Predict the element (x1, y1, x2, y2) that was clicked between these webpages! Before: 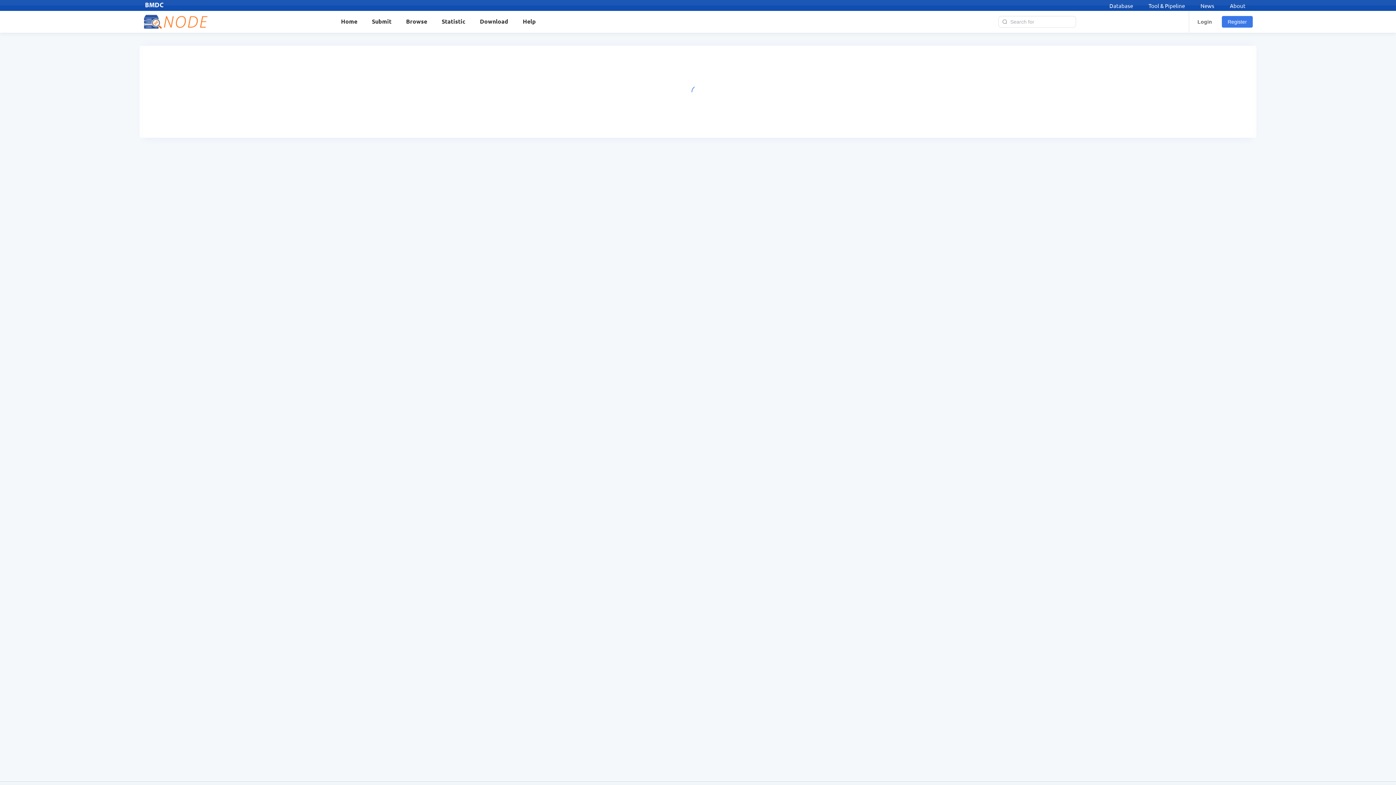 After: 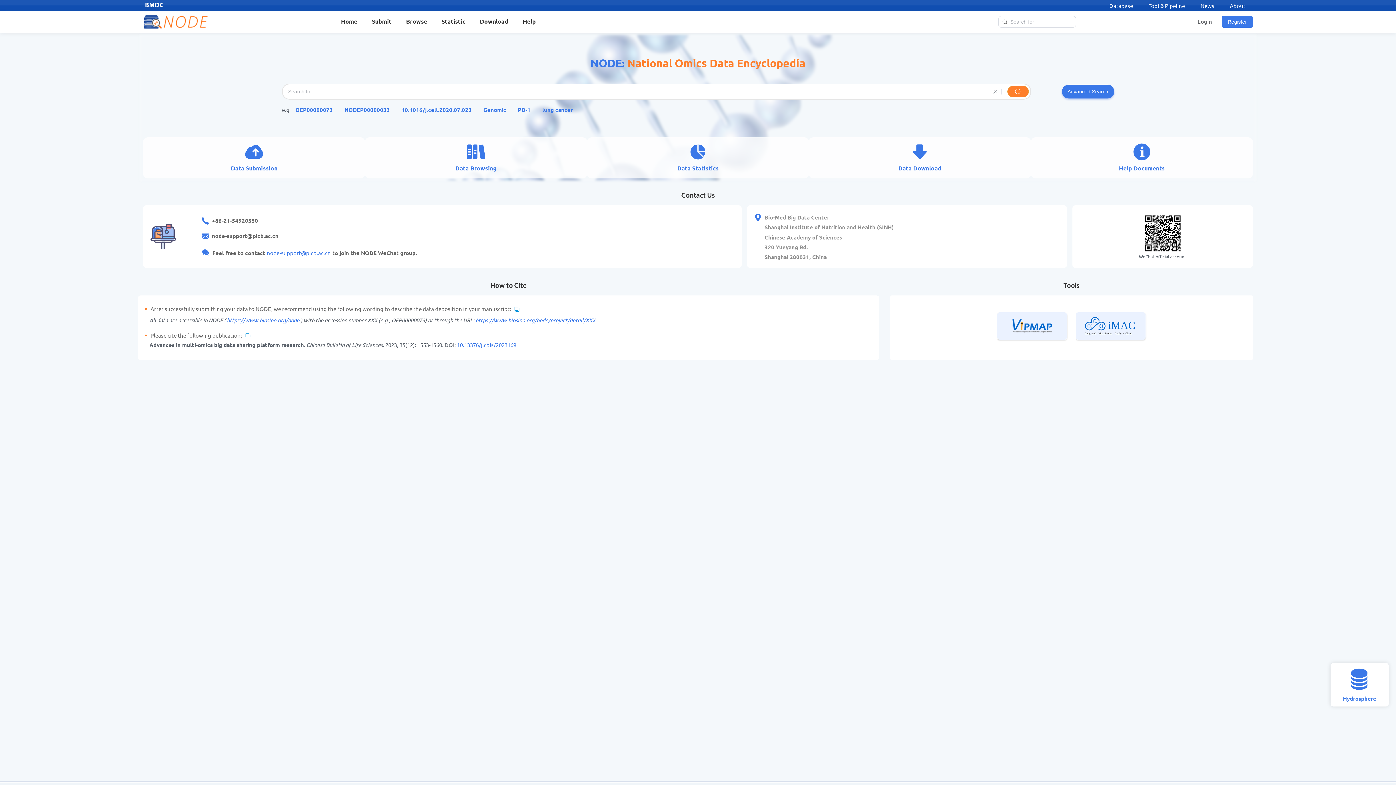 Action: bbox: (143, 11, 207, 32)